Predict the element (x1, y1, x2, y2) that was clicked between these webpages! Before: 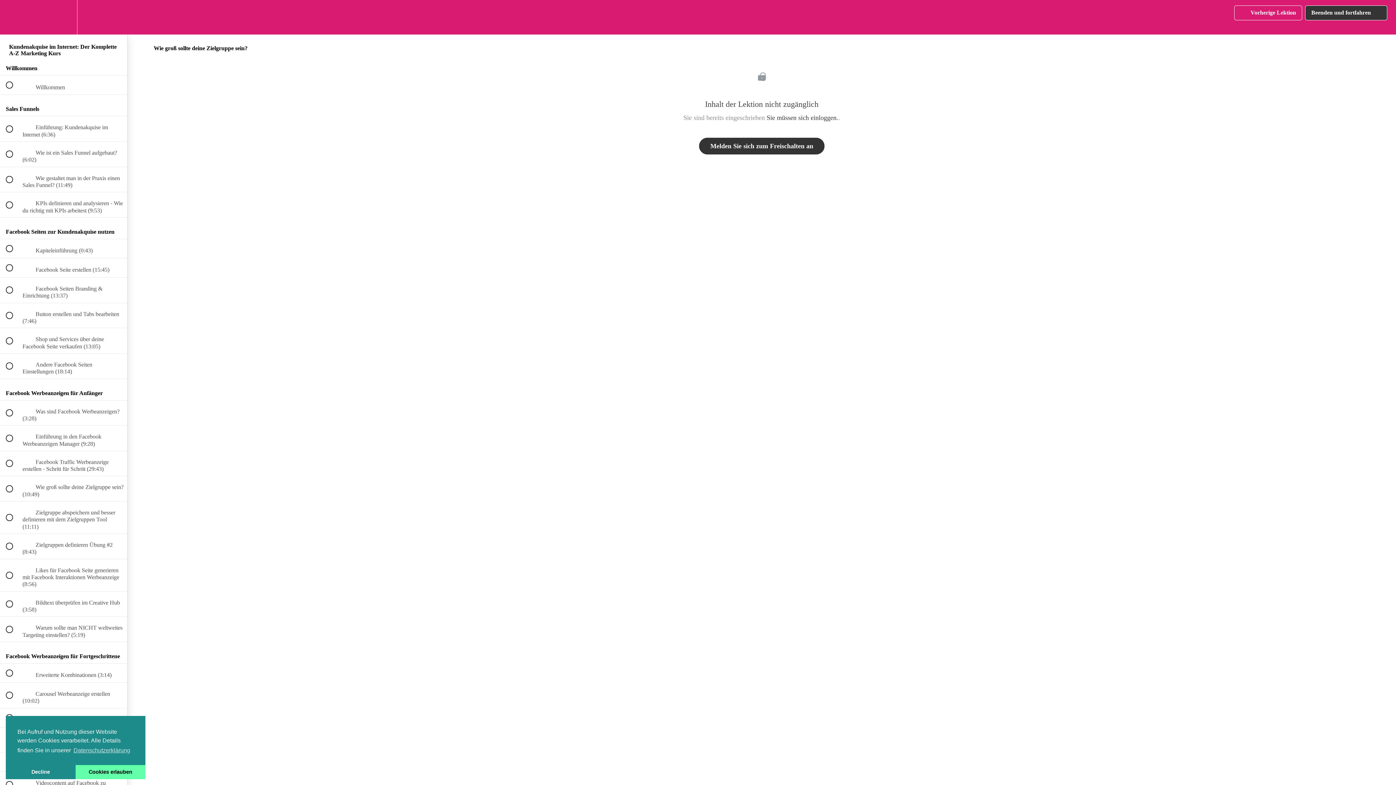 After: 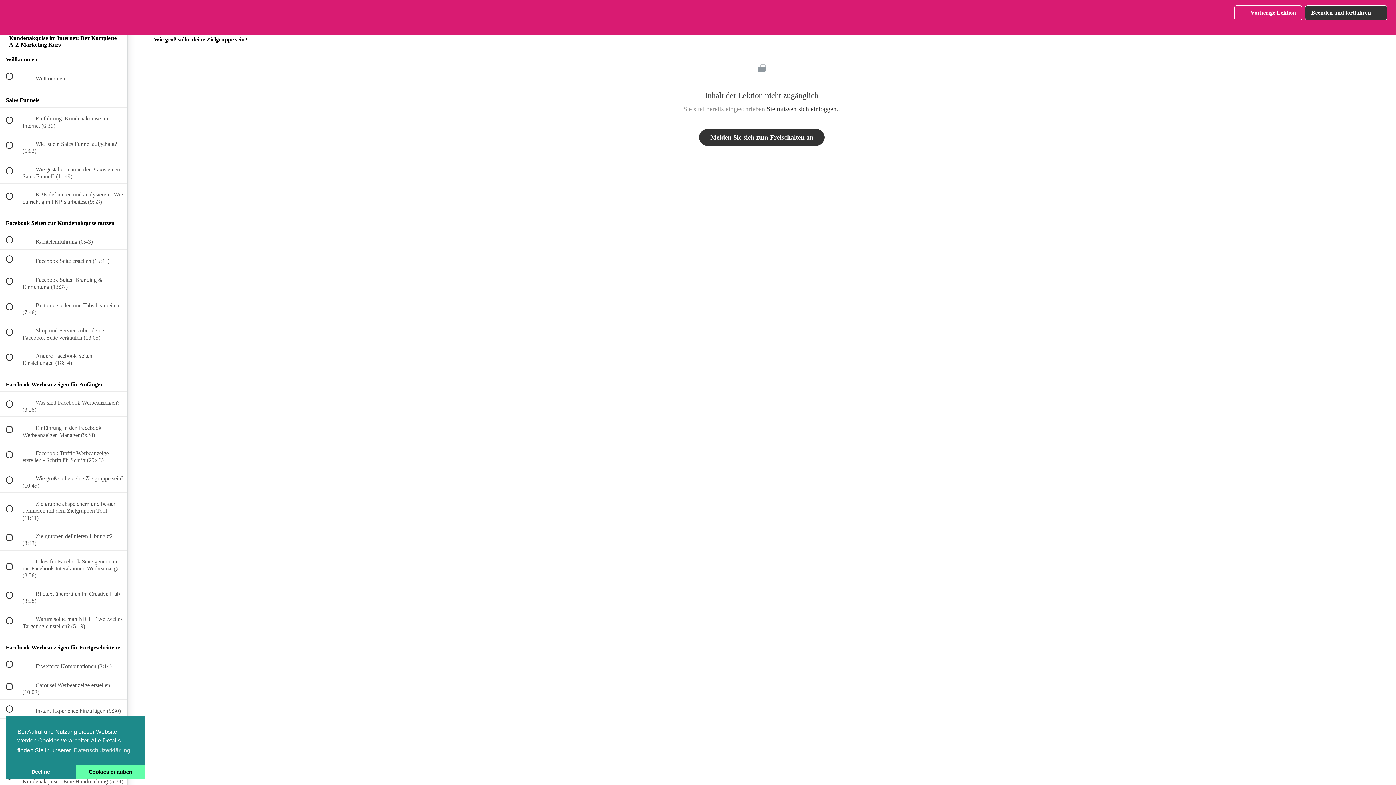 Action: label: Course Sidebar bbox: (100, 0, 127, 34)